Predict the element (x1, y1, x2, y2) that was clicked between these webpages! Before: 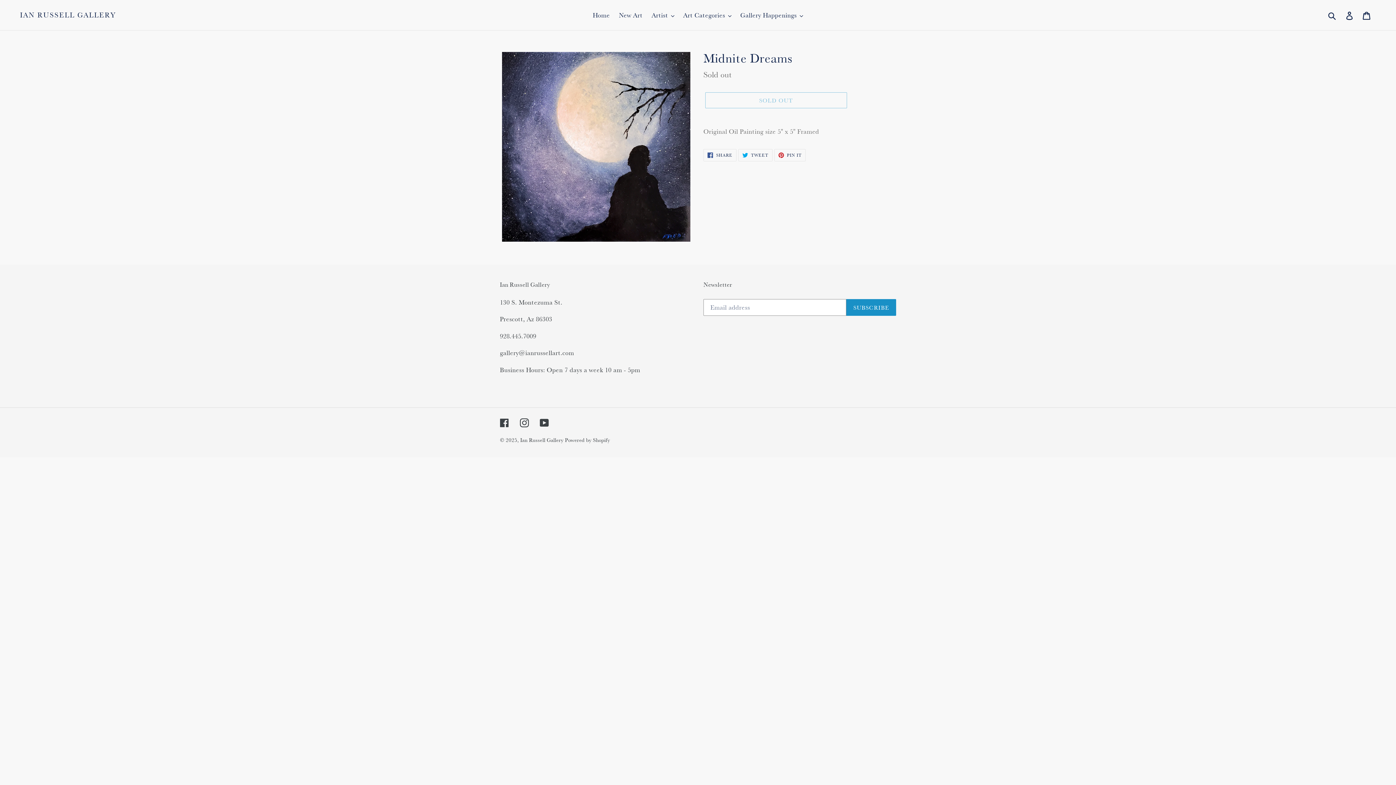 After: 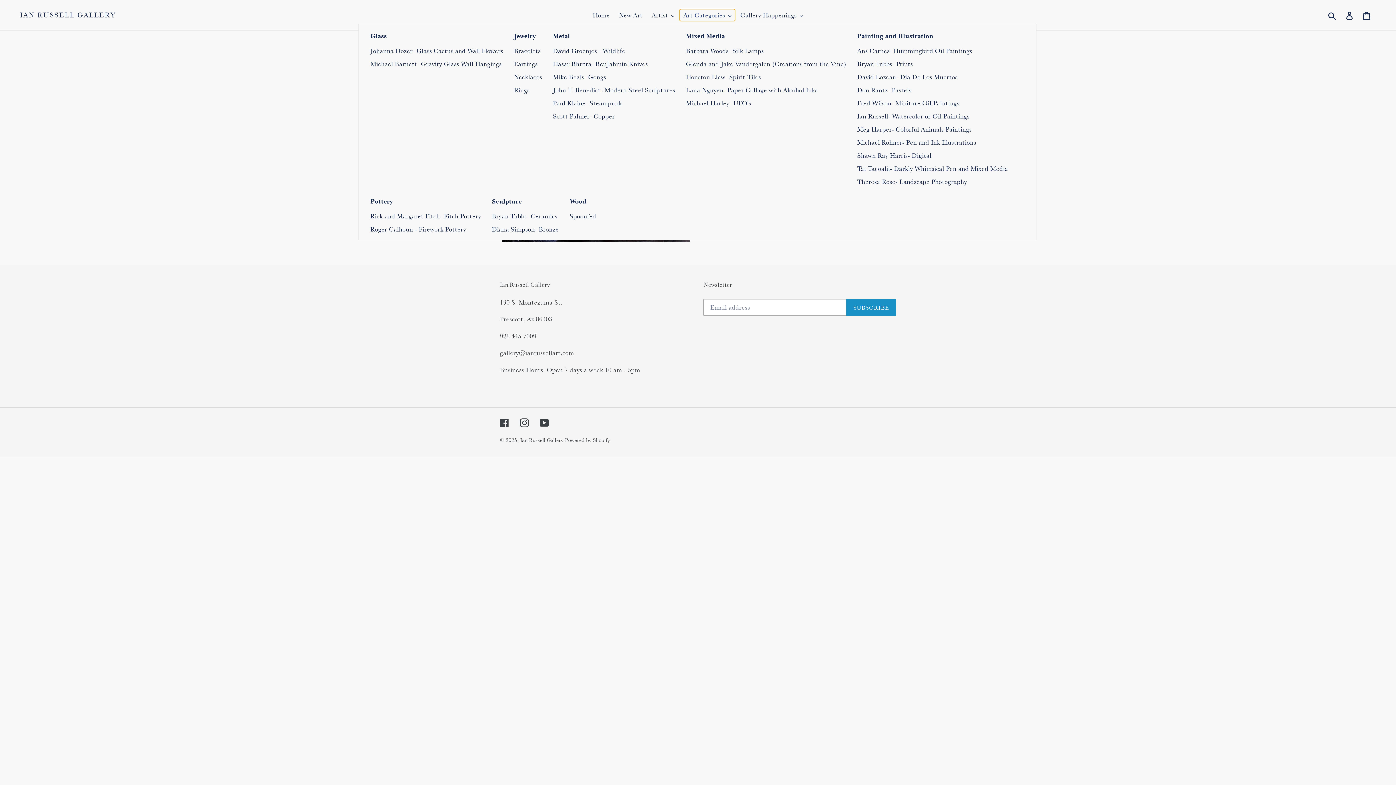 Action: bbox: (679, 9, 735, 21) label: Art Categories